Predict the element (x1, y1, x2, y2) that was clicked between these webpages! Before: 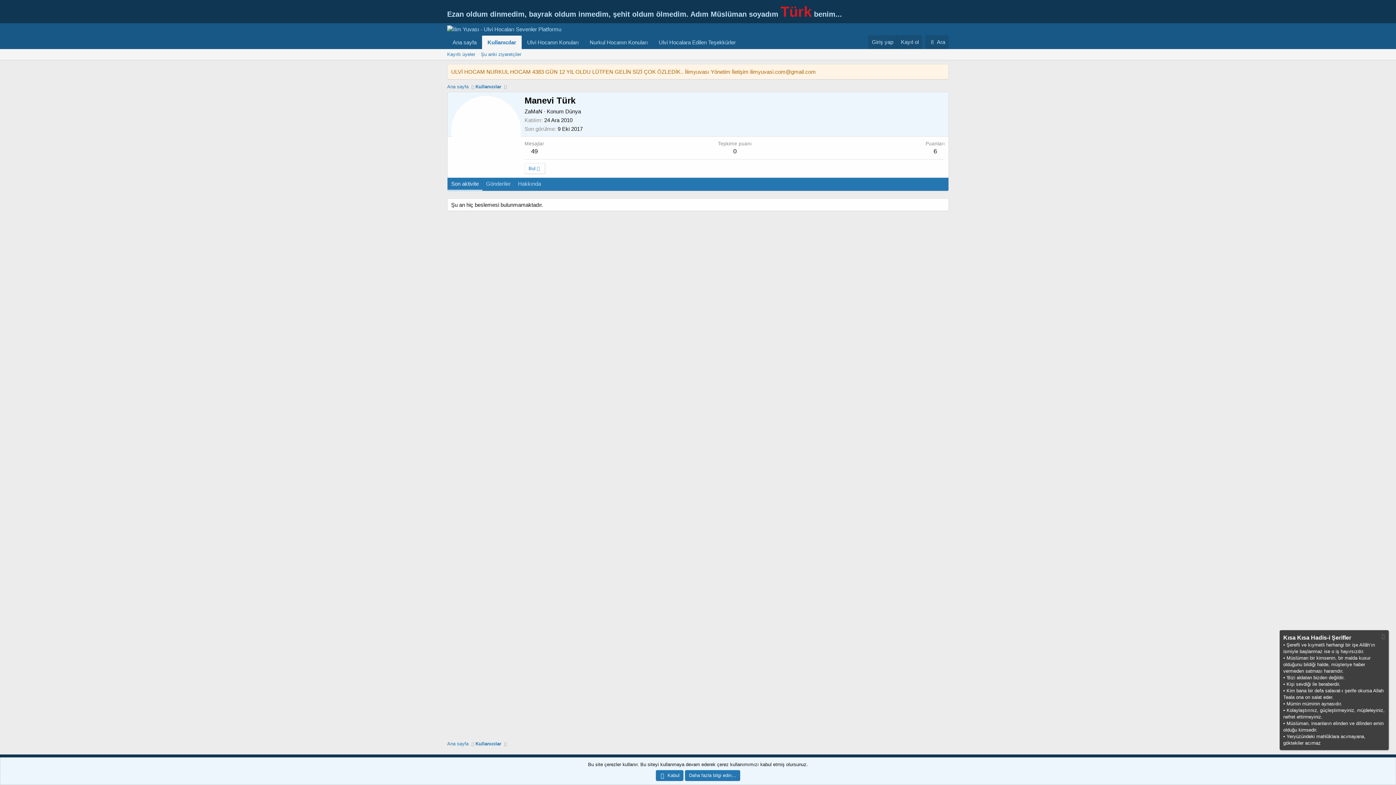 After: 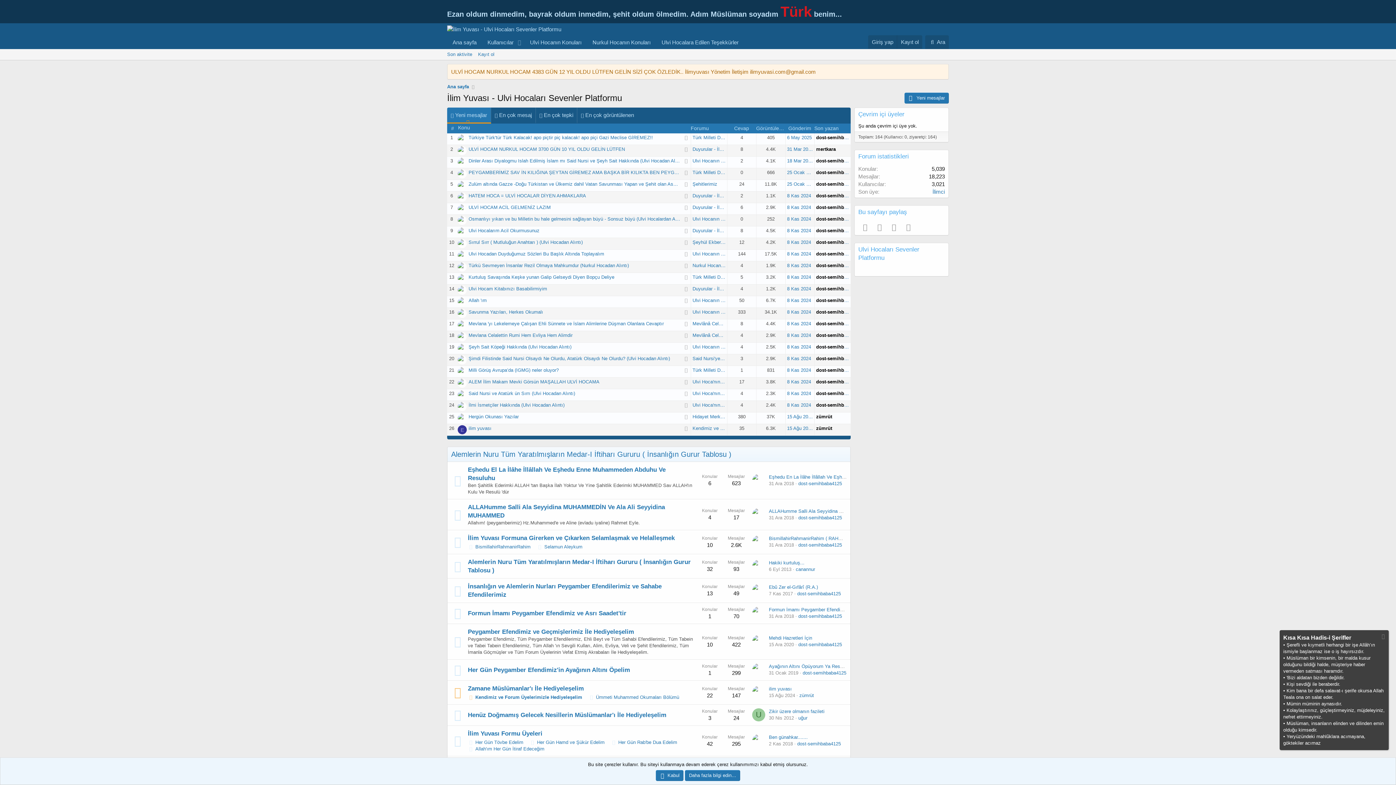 Action: label: Ana sayfa bbox: (447, 83, 468, 90)